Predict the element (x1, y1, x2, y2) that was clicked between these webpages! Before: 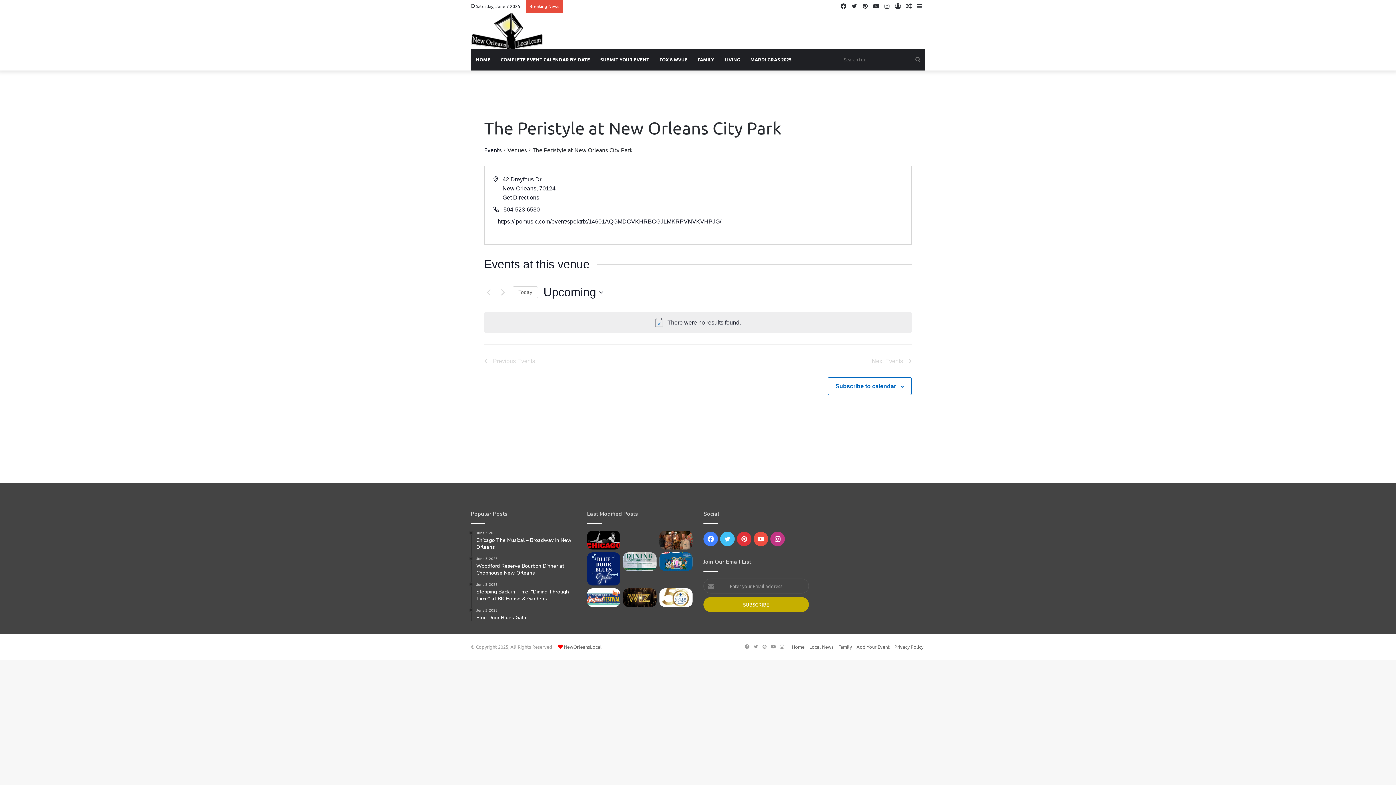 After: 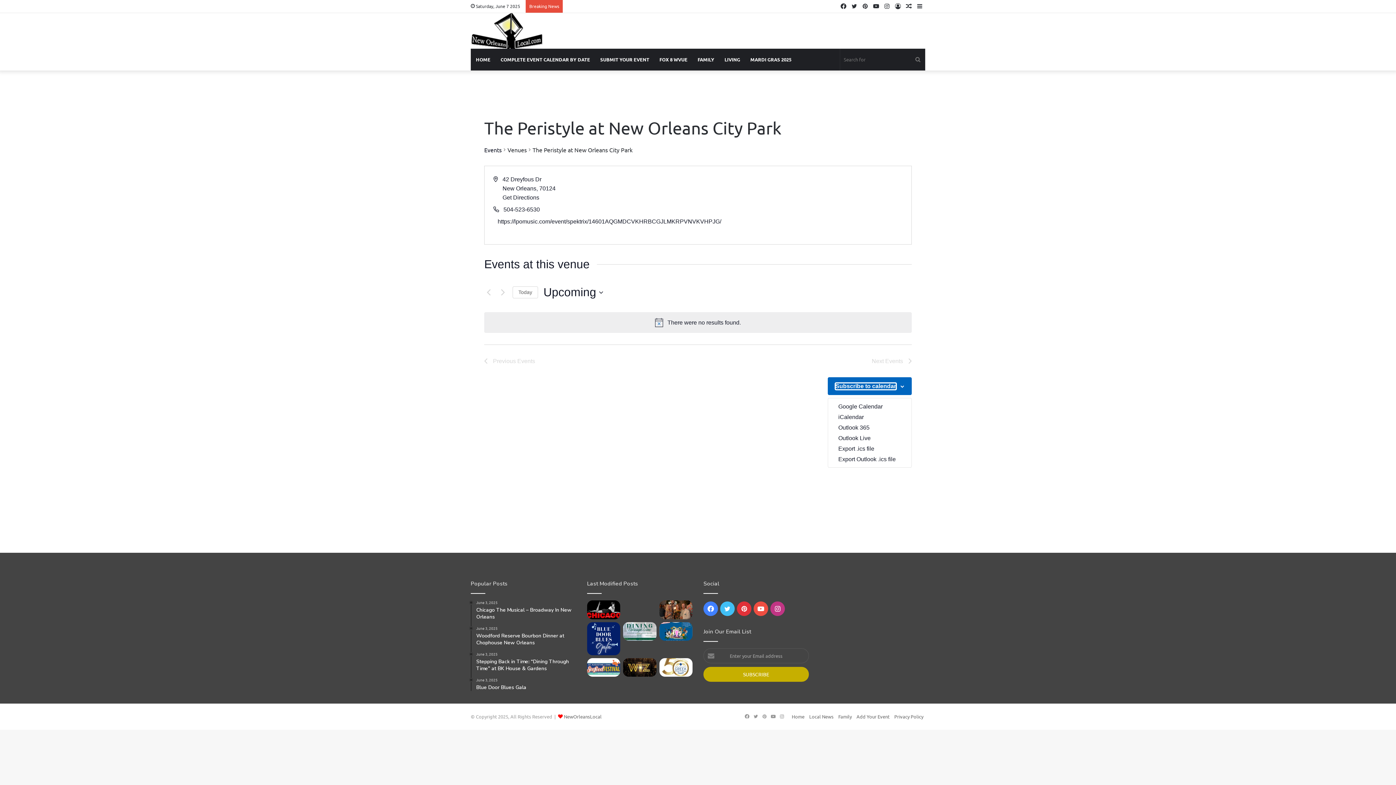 Action: label: Subscribe to calendar bbox: (835, 383, 896, 389)